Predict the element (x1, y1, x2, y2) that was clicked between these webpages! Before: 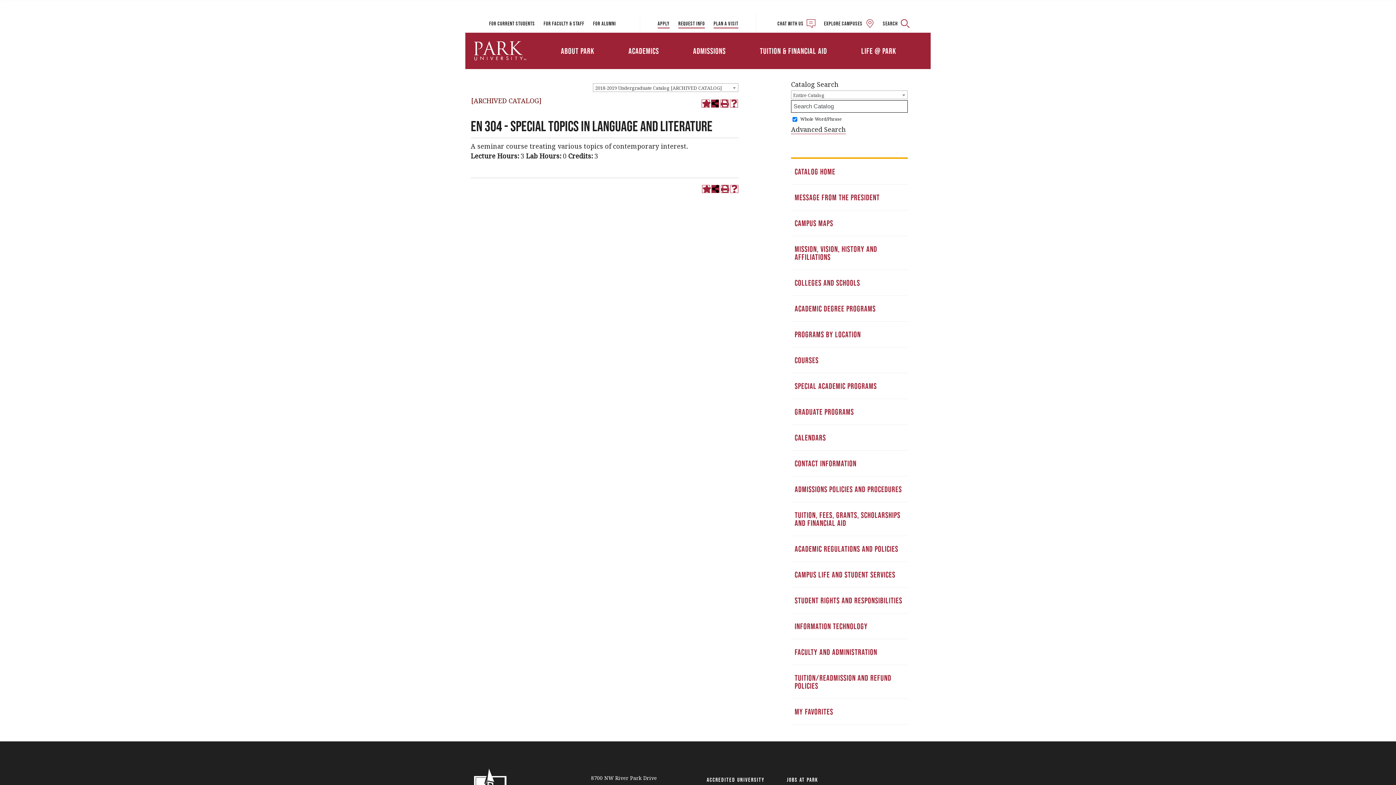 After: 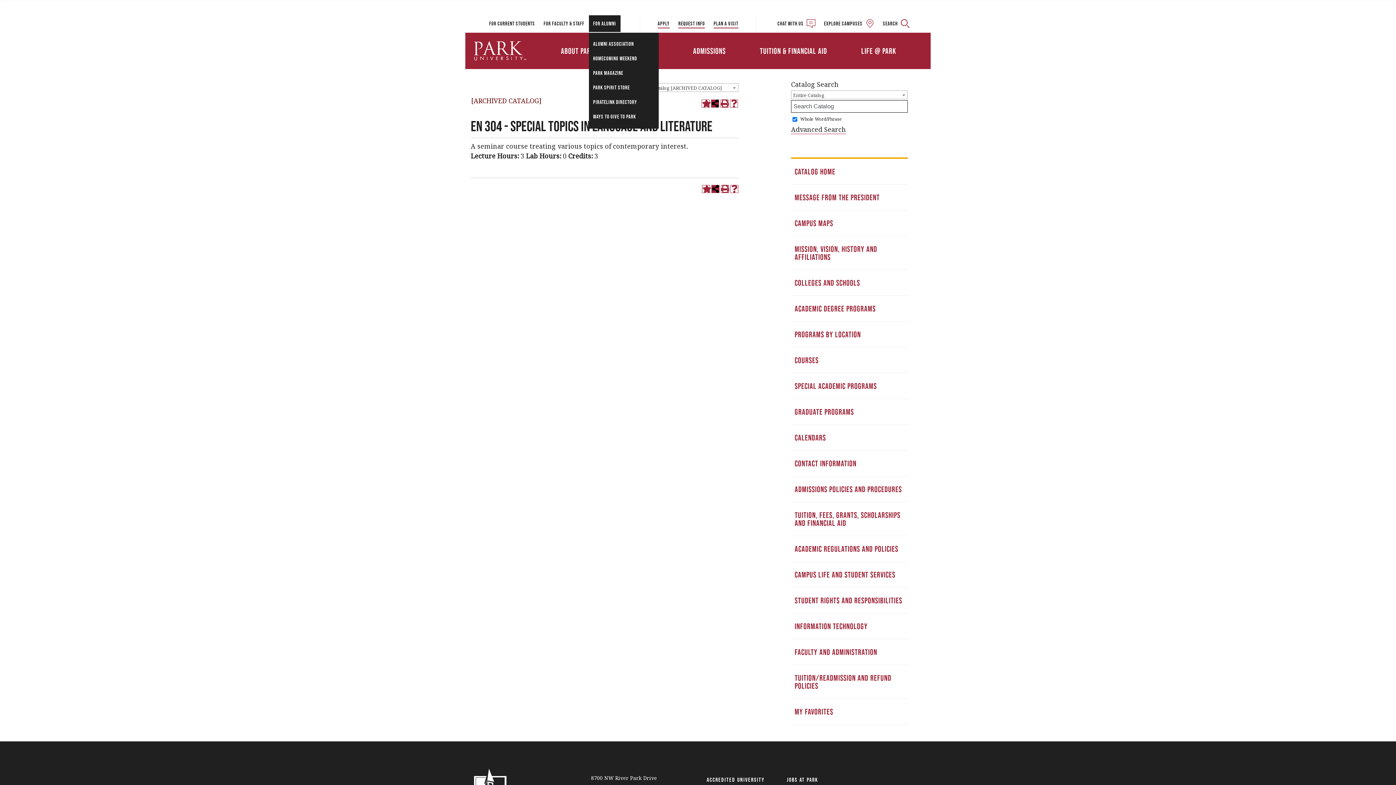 Action: label: For Alumni bbox: (588, 15, 620, 32)